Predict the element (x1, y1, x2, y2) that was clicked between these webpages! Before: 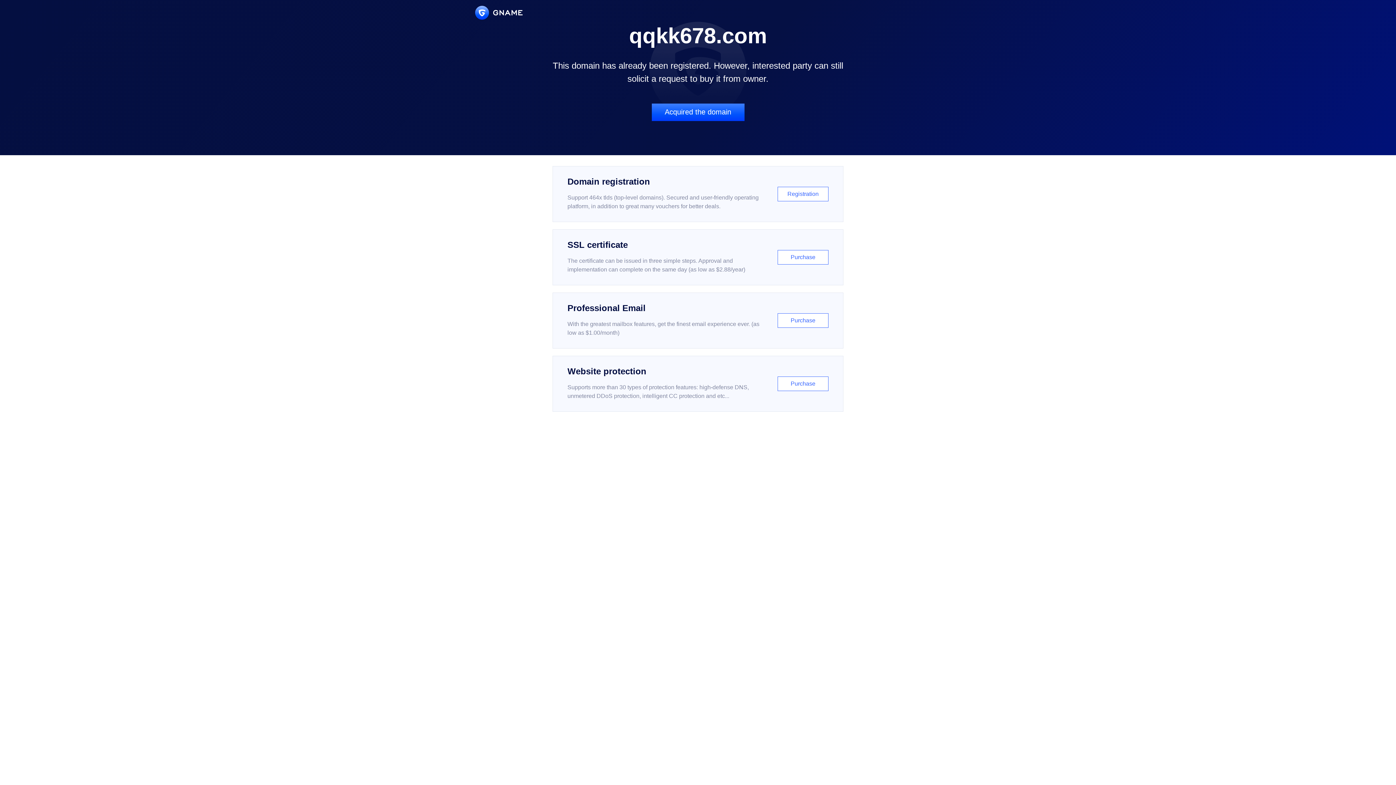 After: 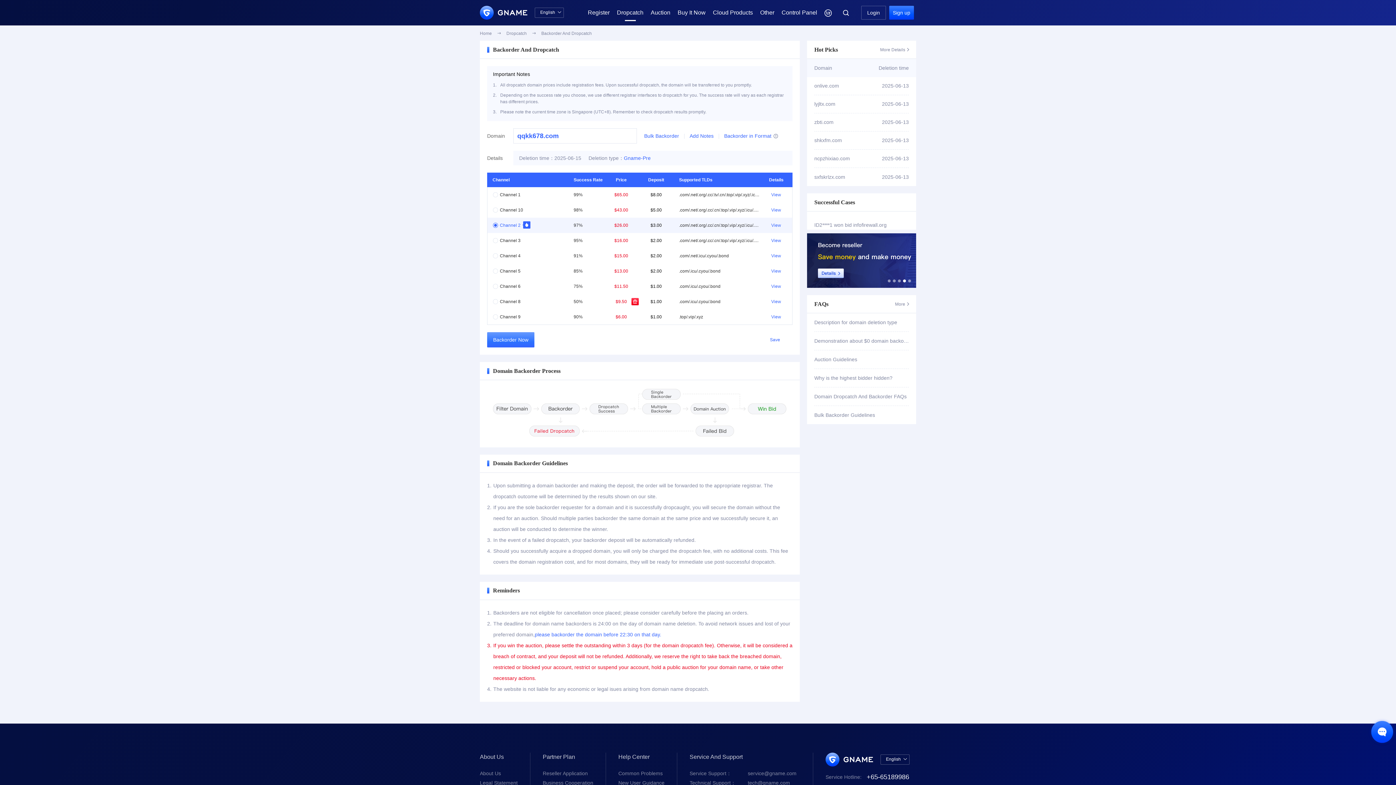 Action: bbox: (651, 103, 744, 121) label: Acquired the domain